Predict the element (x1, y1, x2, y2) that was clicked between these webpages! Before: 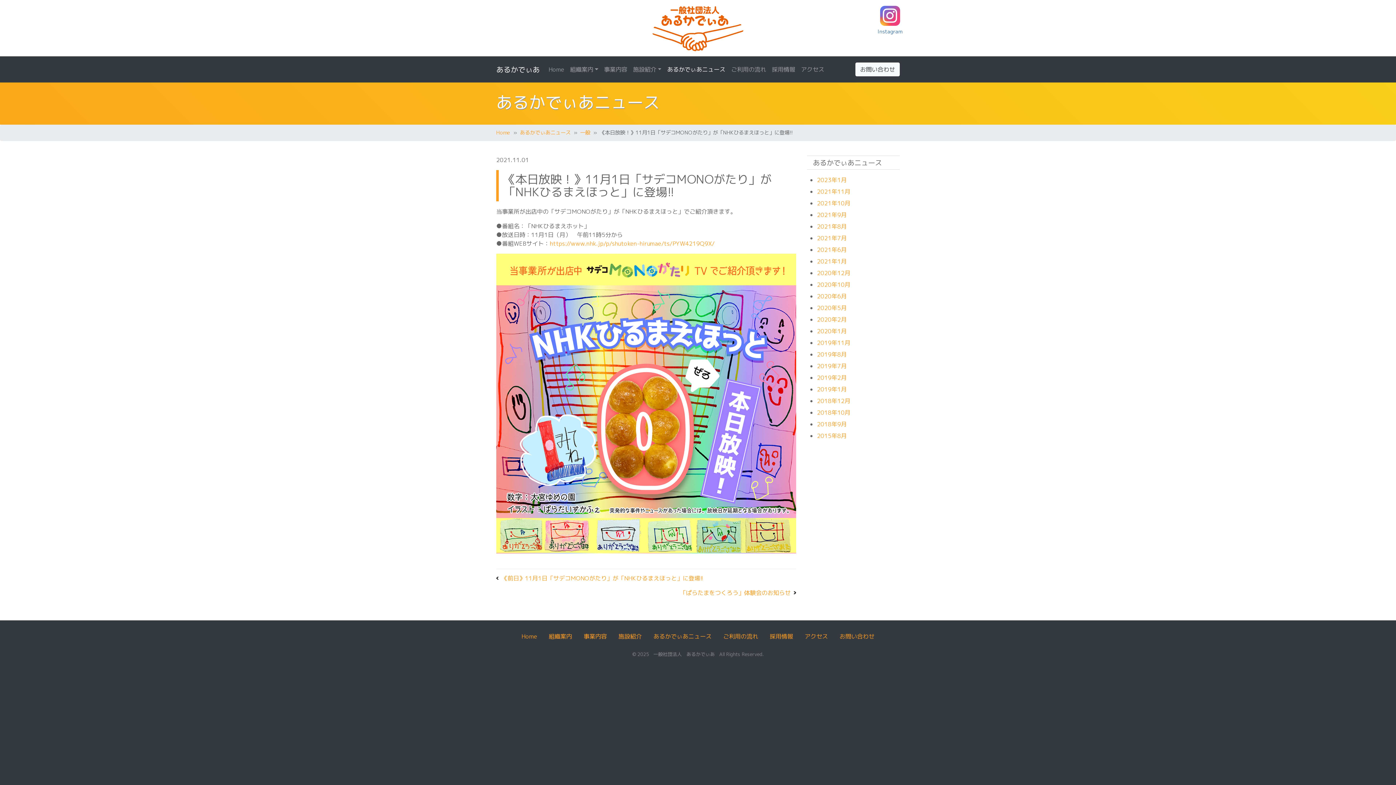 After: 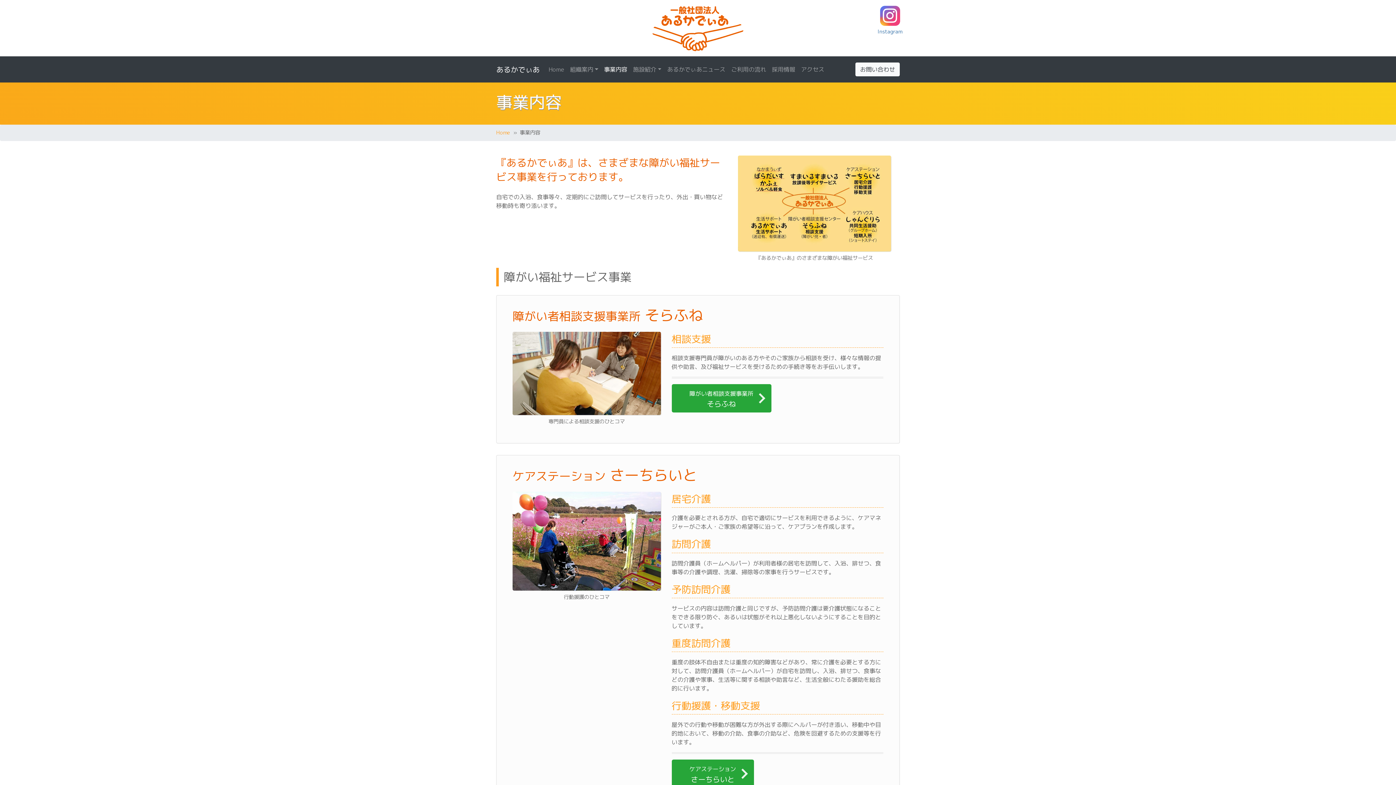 Action: bbox: (578, 629, 612, 644) label: 事業内容